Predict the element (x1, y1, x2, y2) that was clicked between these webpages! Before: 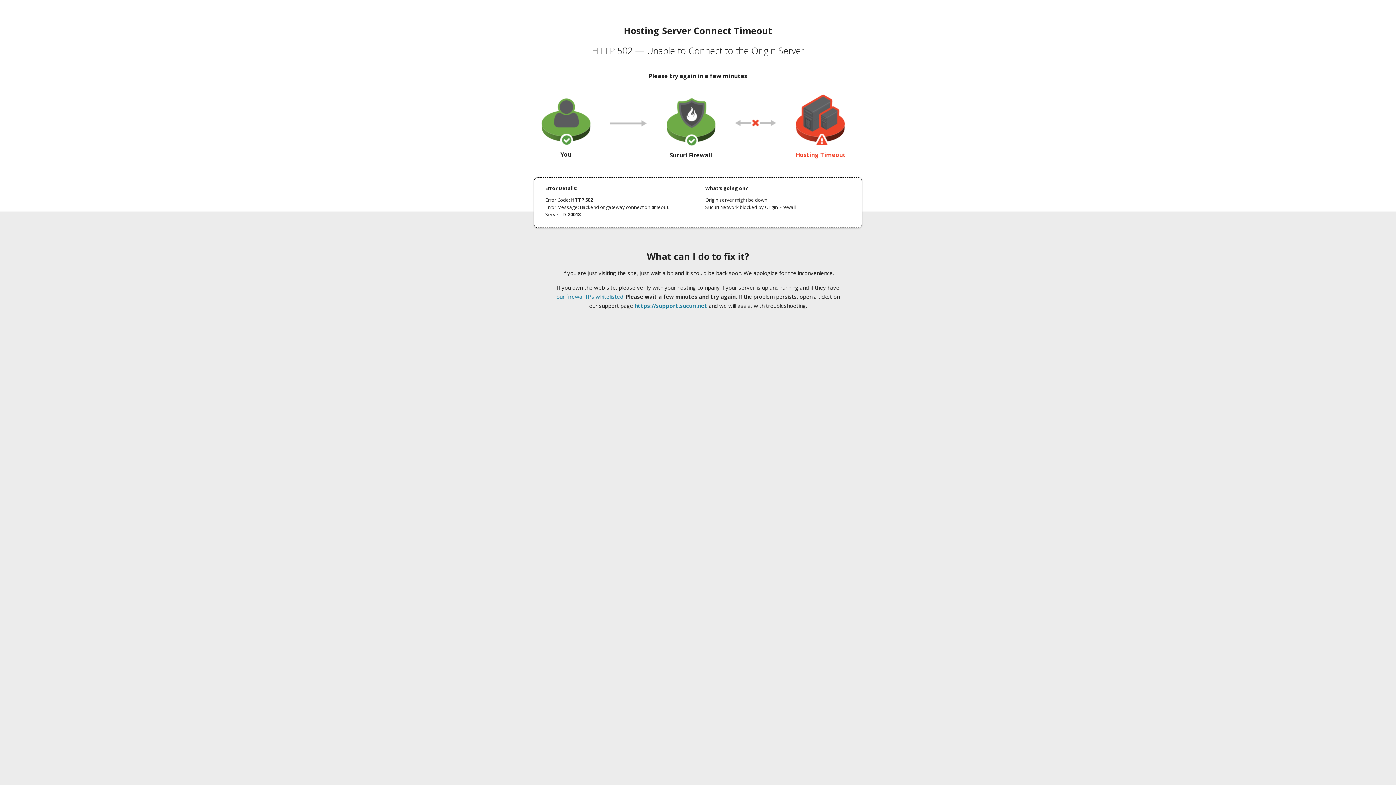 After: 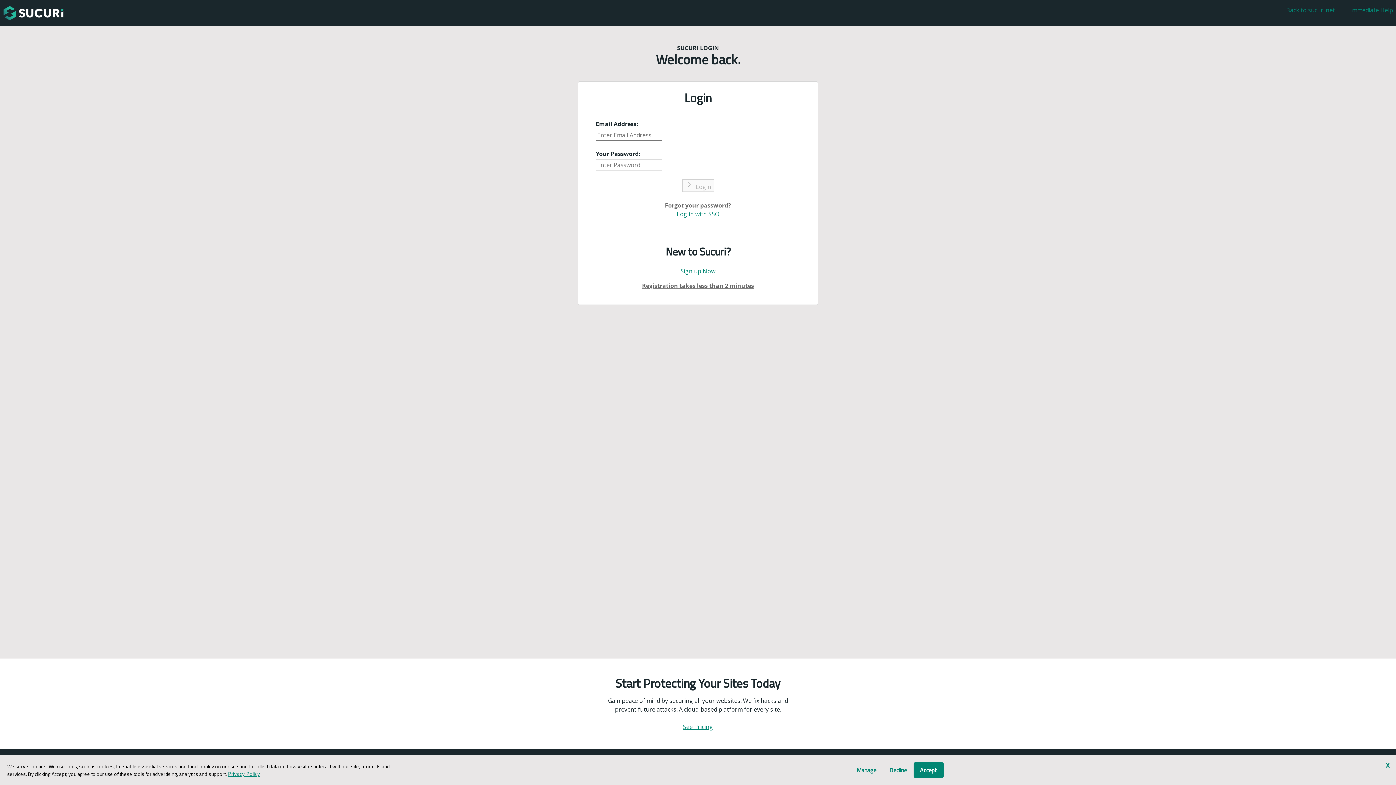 Action: label: https://support.sucuri.net bbox: (634, 302, 707, 309)